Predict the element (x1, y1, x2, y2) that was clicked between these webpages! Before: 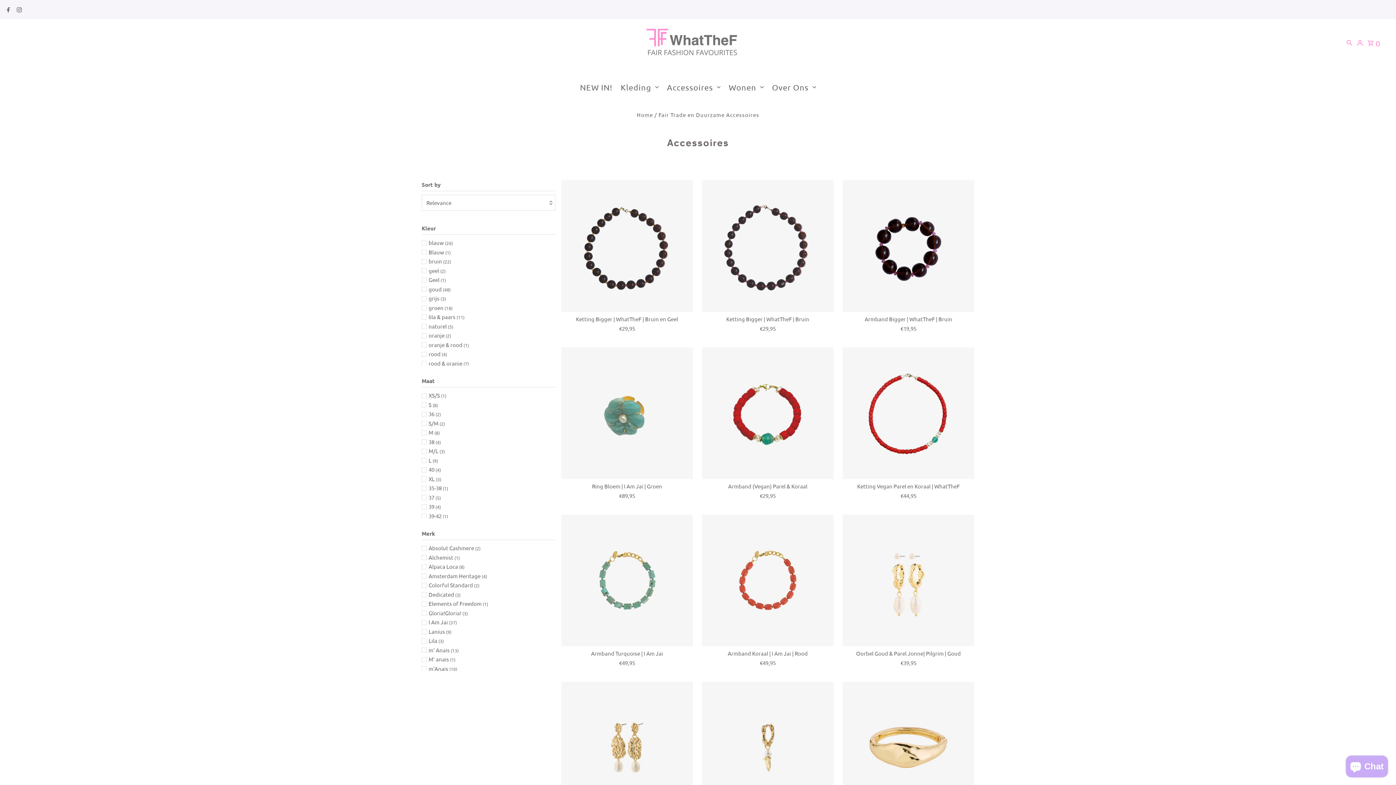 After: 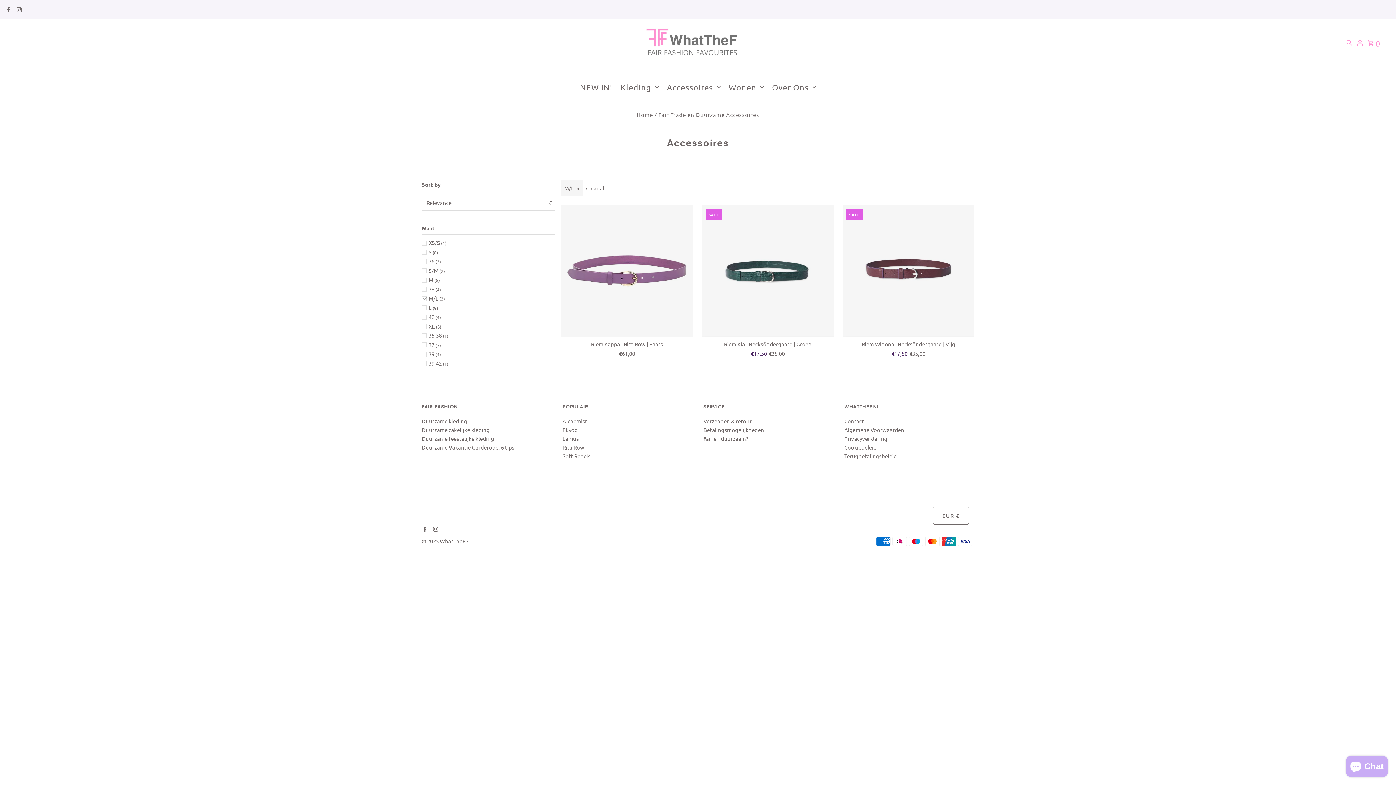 Action: bbox: (421, 446, 555, 456) label: M/L (3)